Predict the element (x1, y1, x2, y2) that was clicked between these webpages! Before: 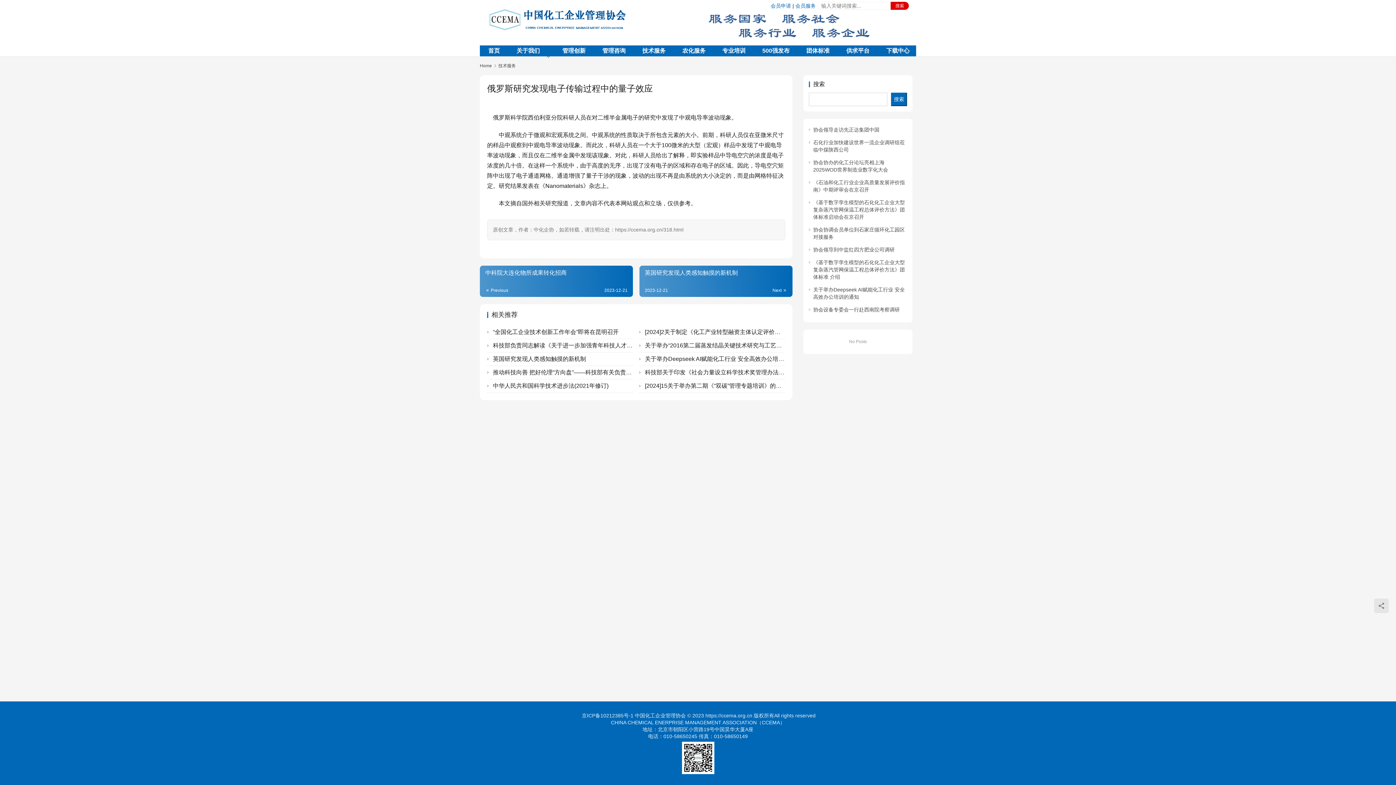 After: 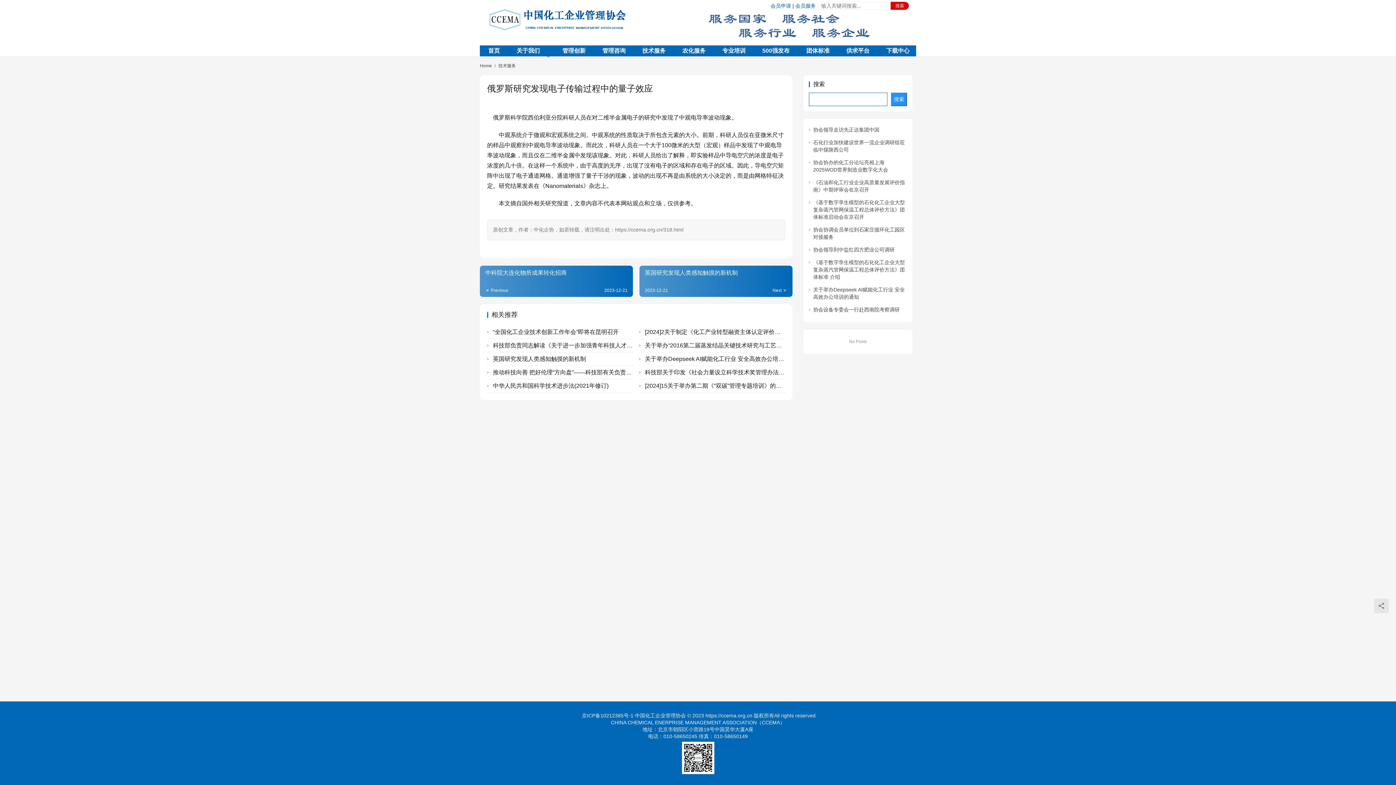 Action: bbox: (891, 92, 907, 106) label: 搜索